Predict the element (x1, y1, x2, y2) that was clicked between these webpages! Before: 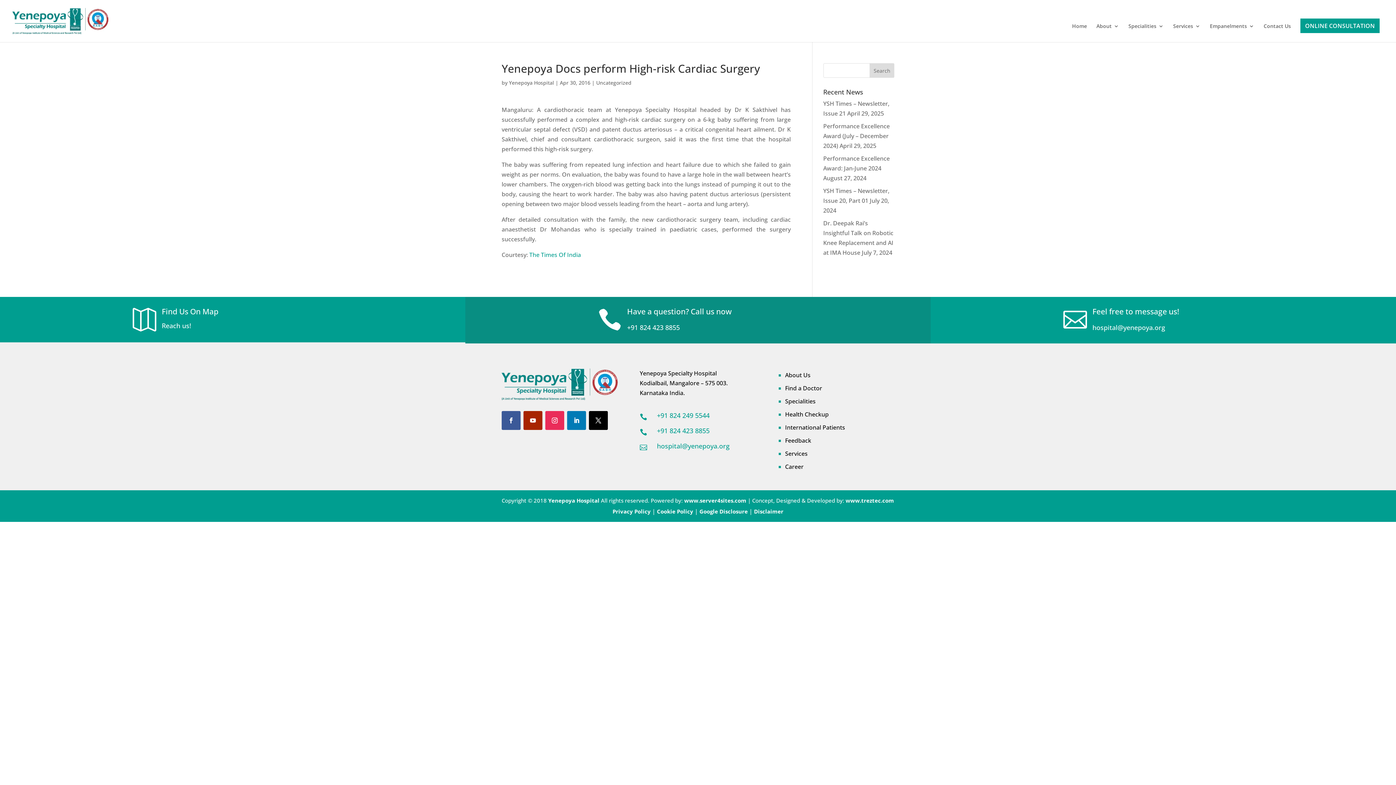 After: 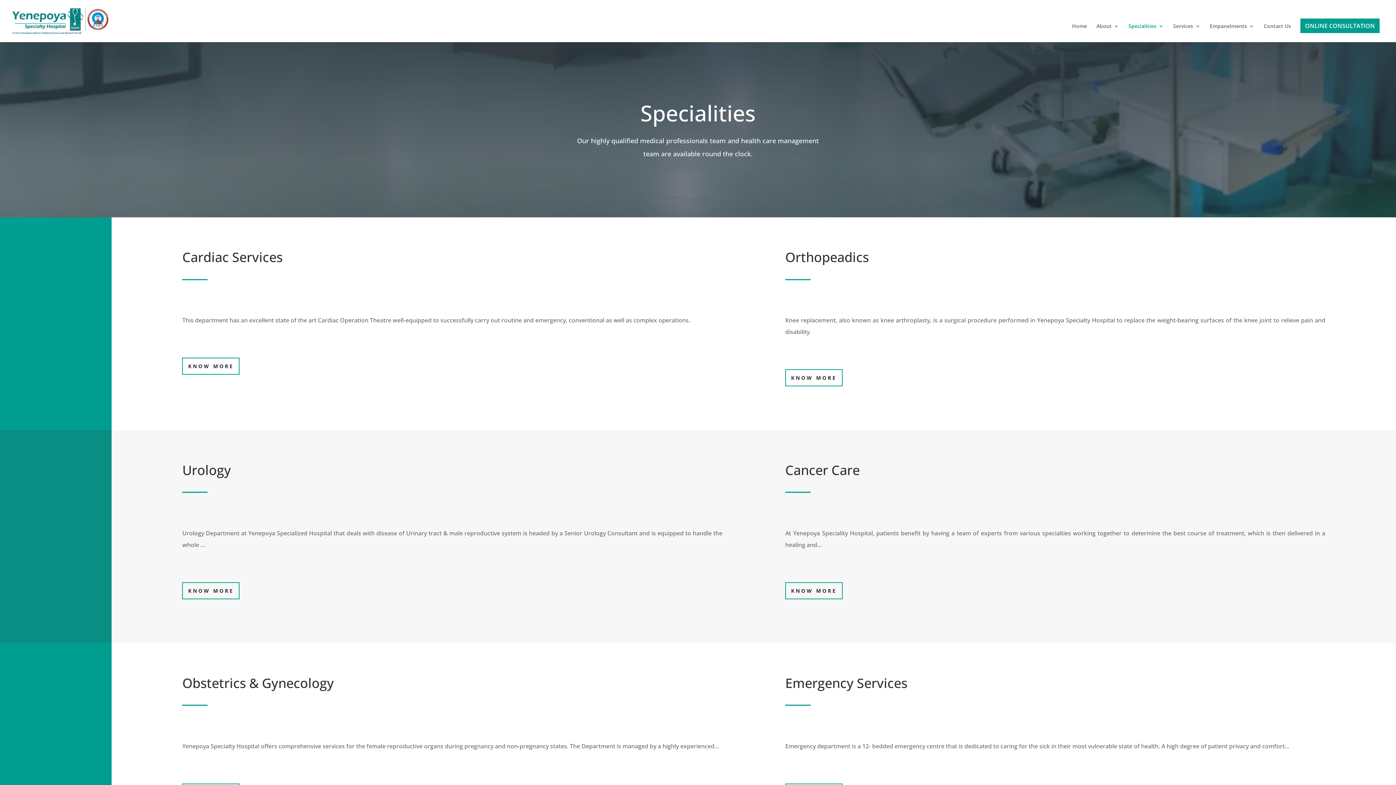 Action: bbox: (1128, 23, 1164, 33) label: Specialities